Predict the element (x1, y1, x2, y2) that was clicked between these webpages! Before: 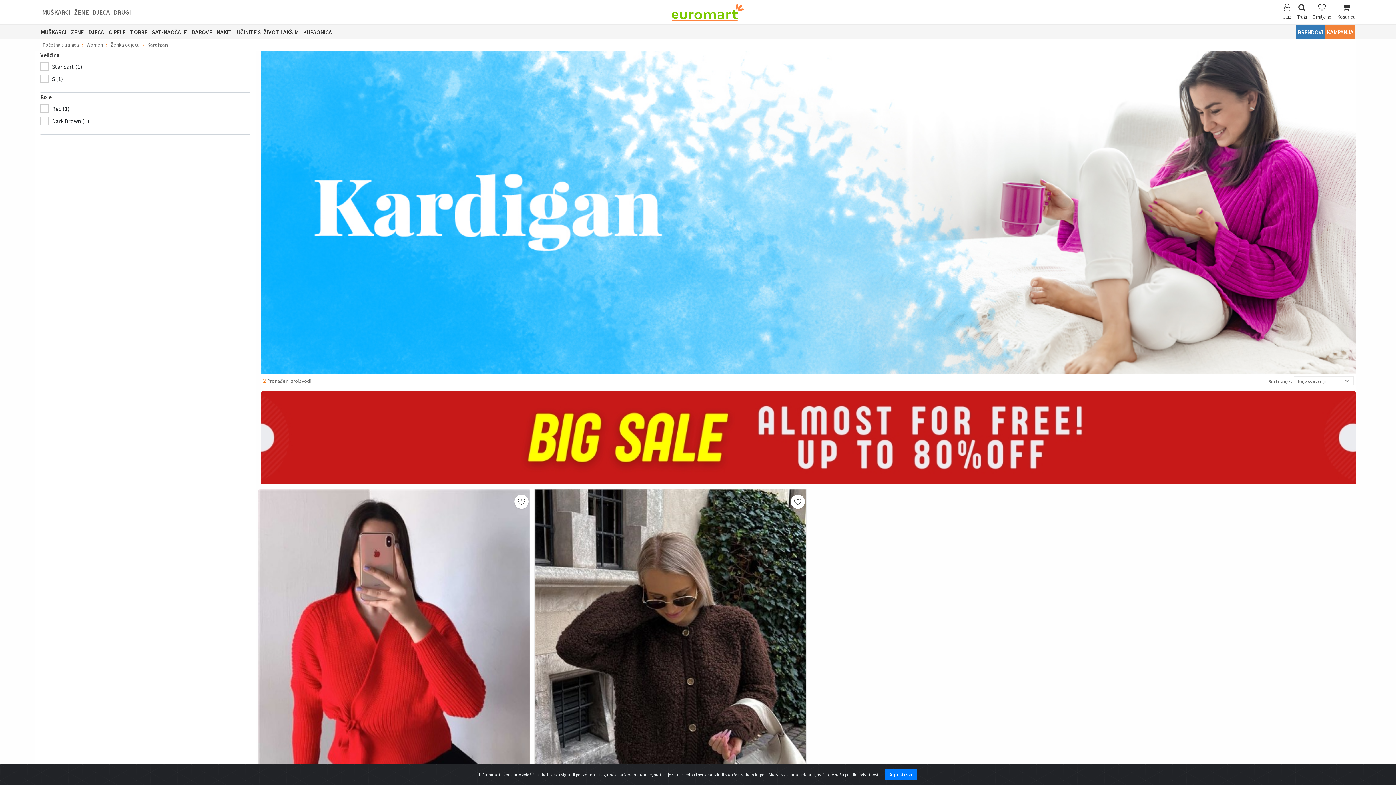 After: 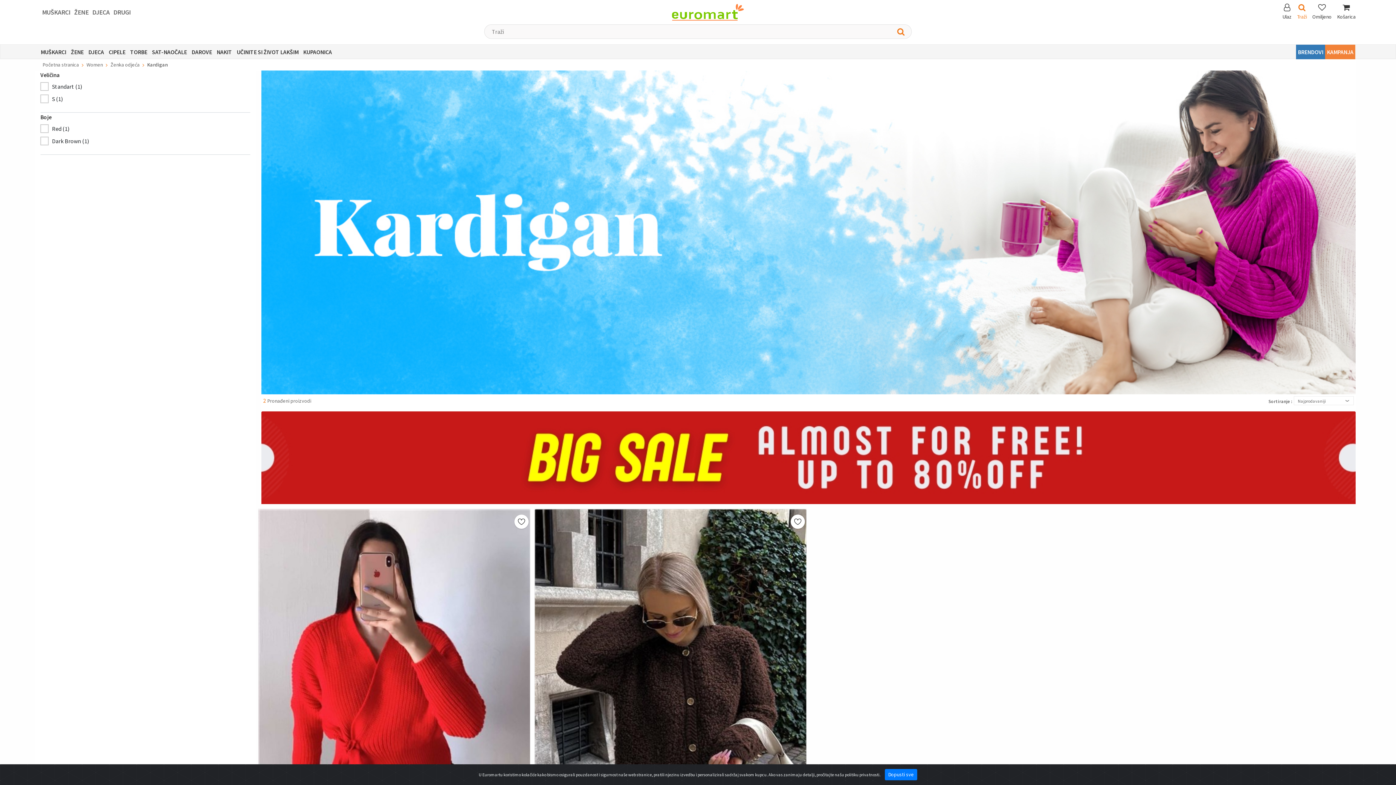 Action: label: Traži bbox: (1297, 3, 1307, 20)